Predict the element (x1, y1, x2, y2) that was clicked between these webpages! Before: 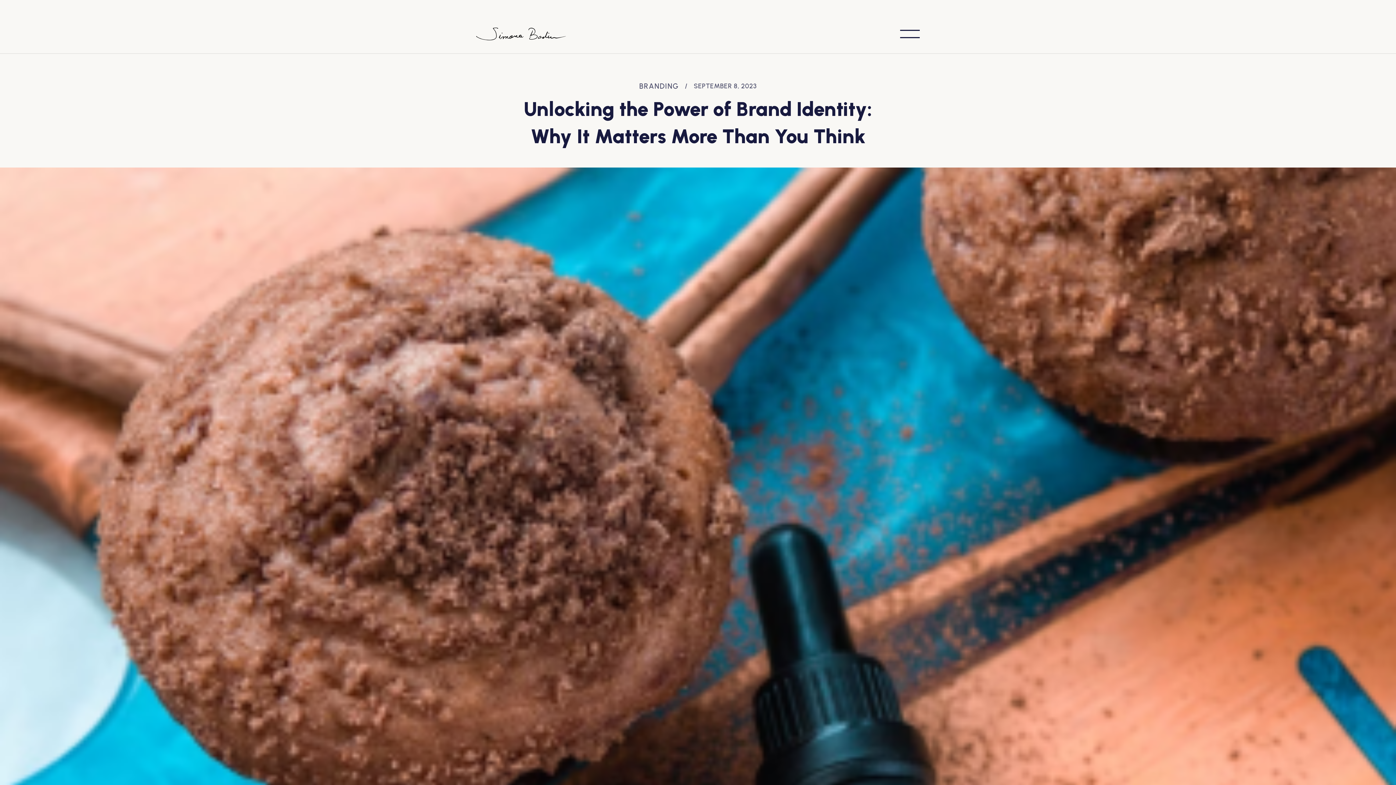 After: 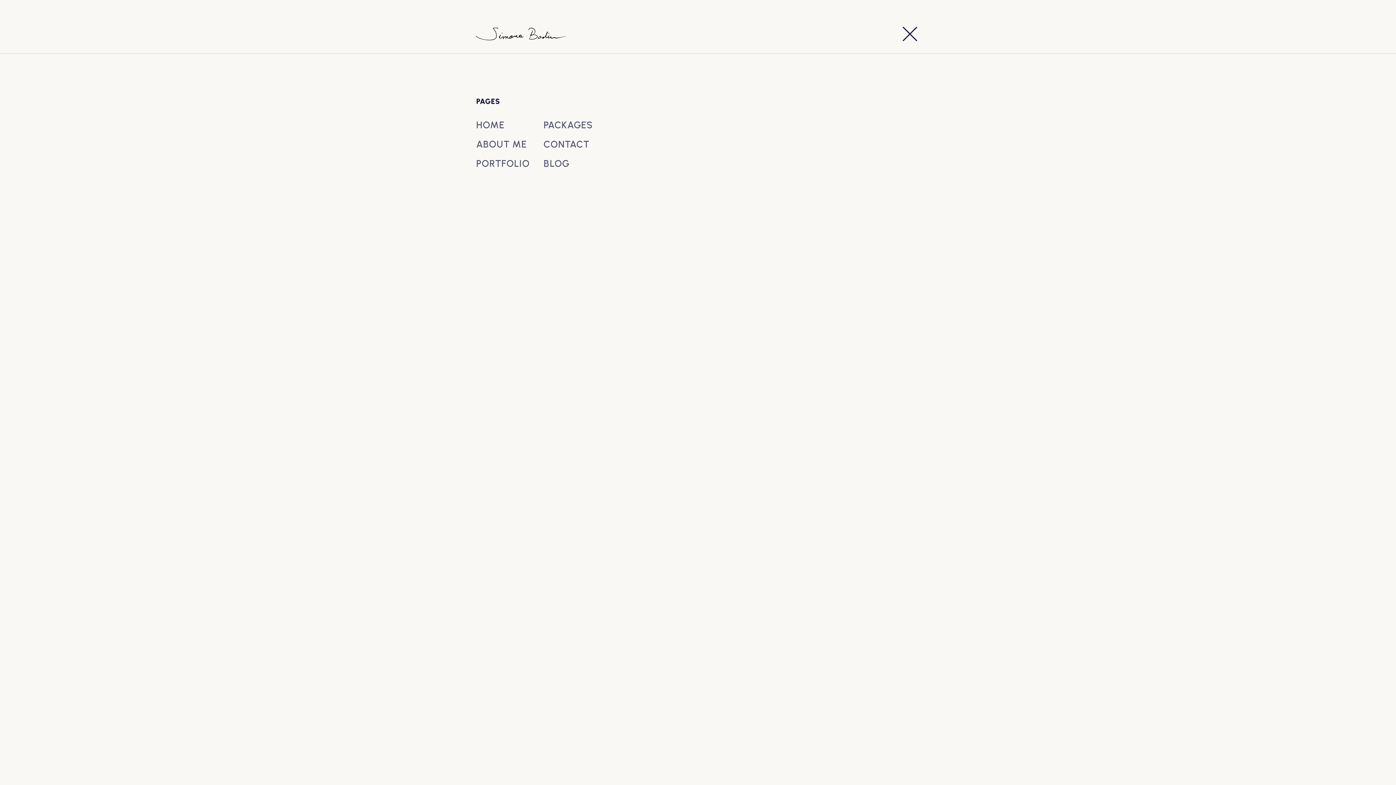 Action: bbox: (900, 29, 920, 38) label: menu